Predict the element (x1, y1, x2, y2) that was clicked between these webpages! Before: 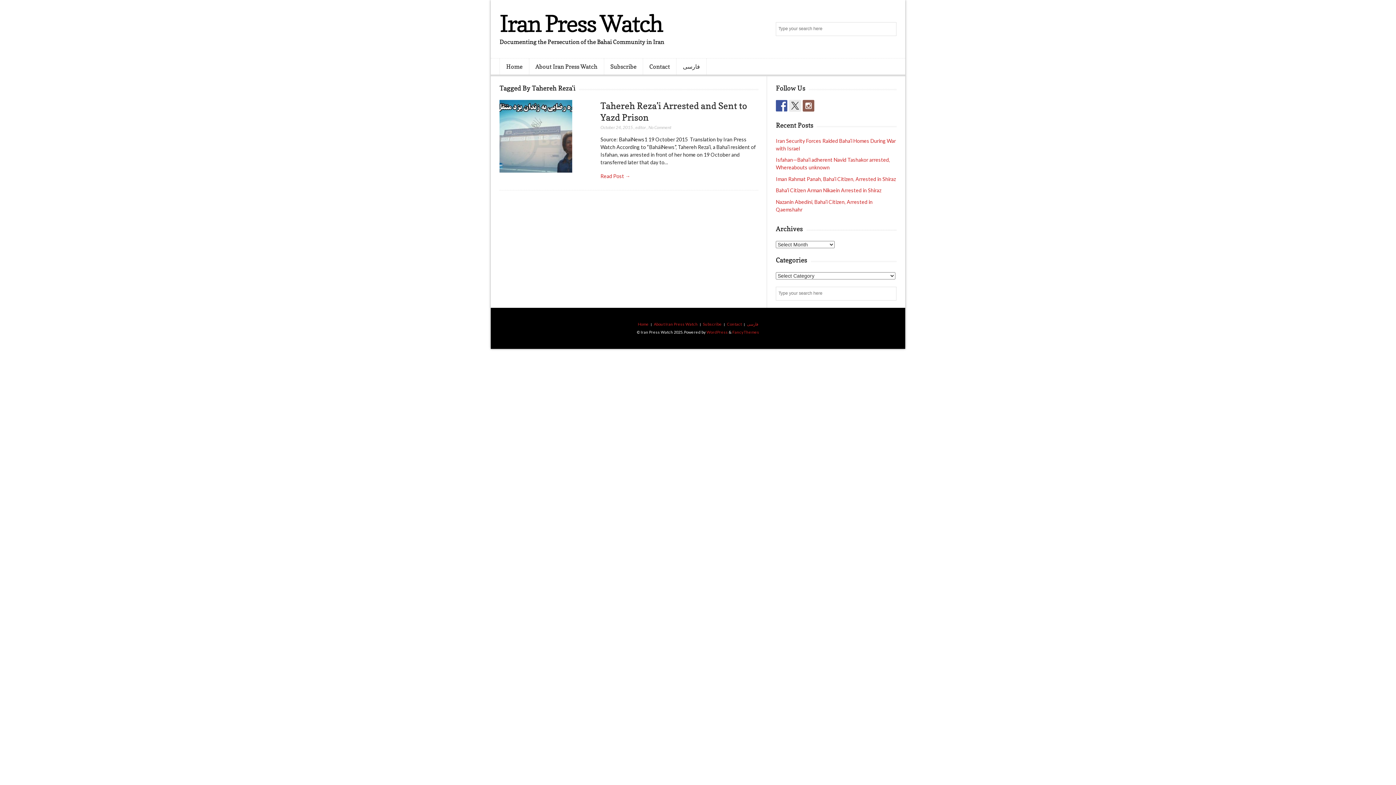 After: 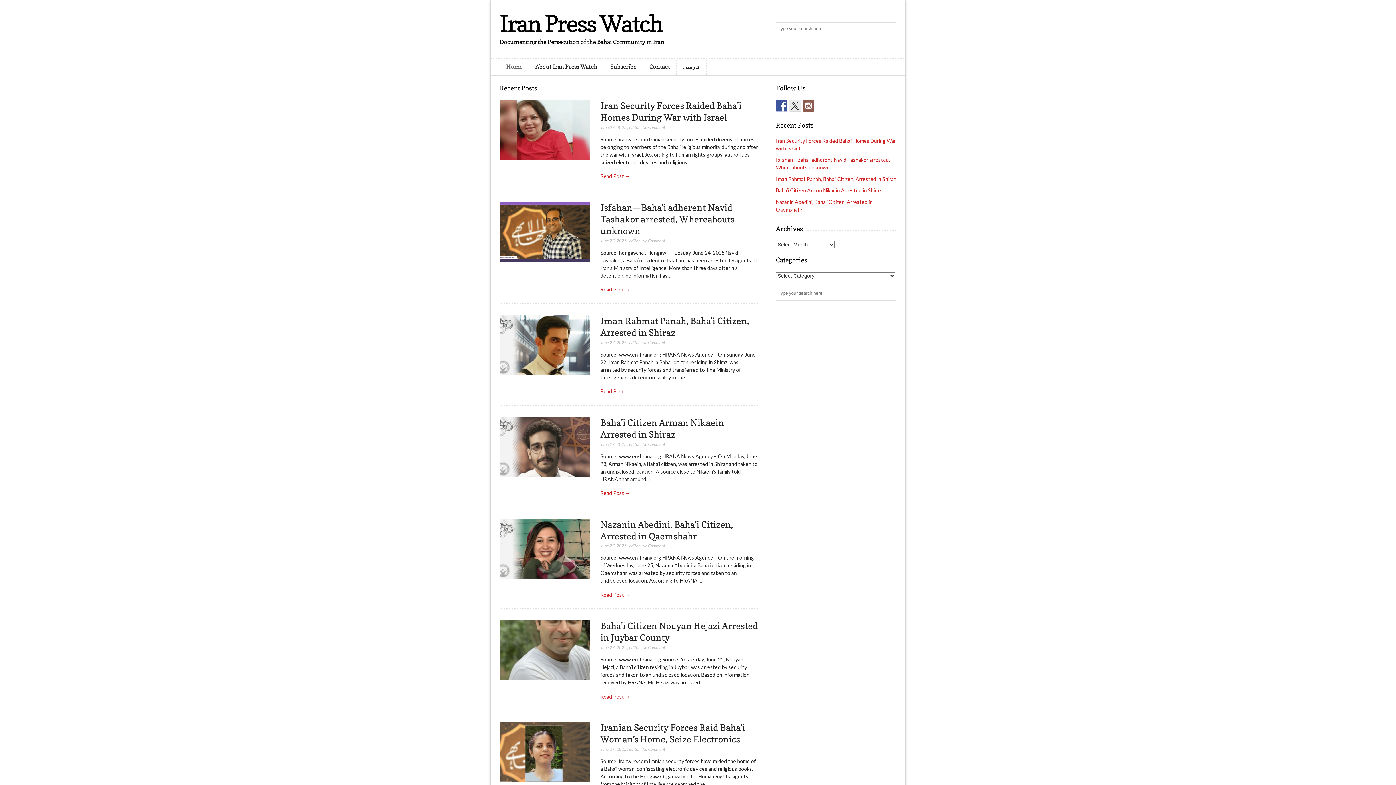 Action: label: Home bbox: (637, 321, 648, 326)